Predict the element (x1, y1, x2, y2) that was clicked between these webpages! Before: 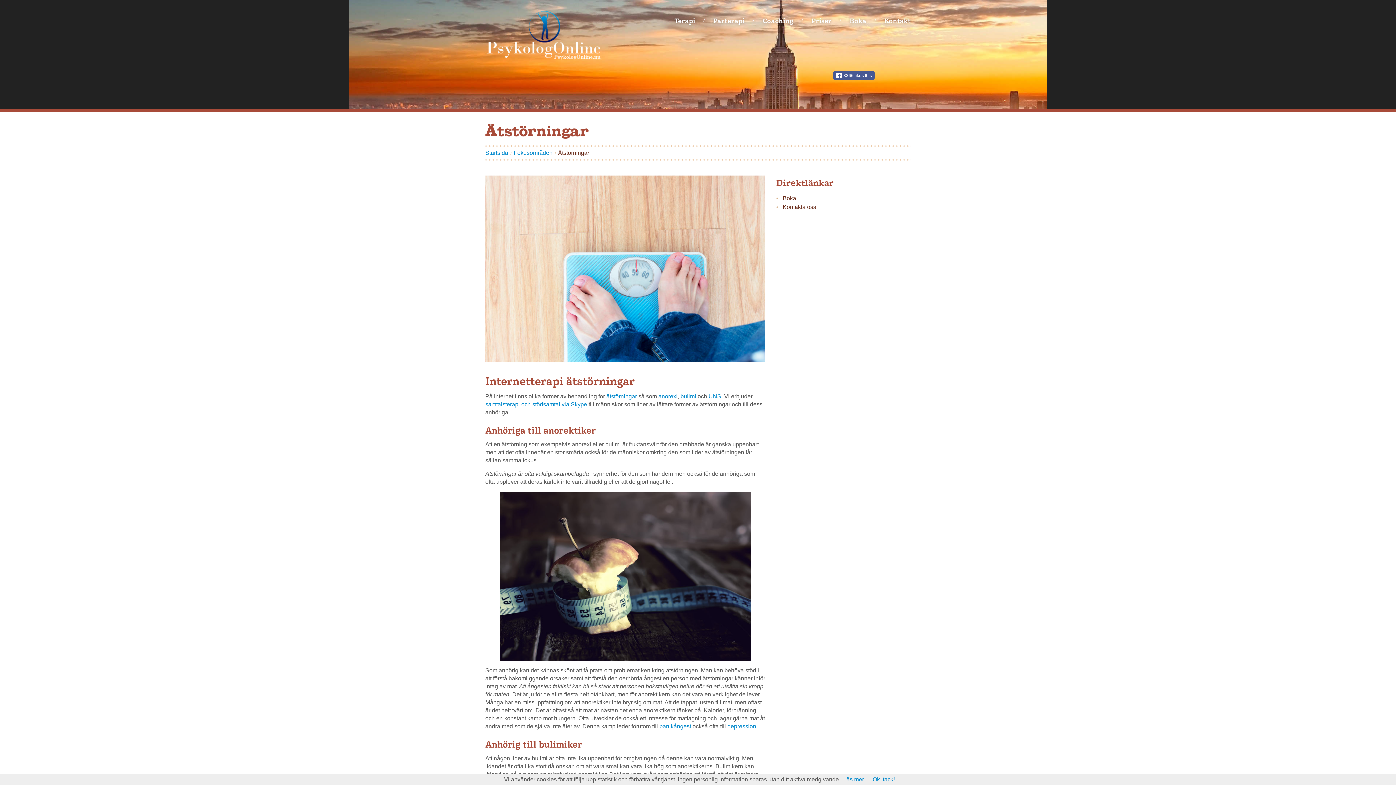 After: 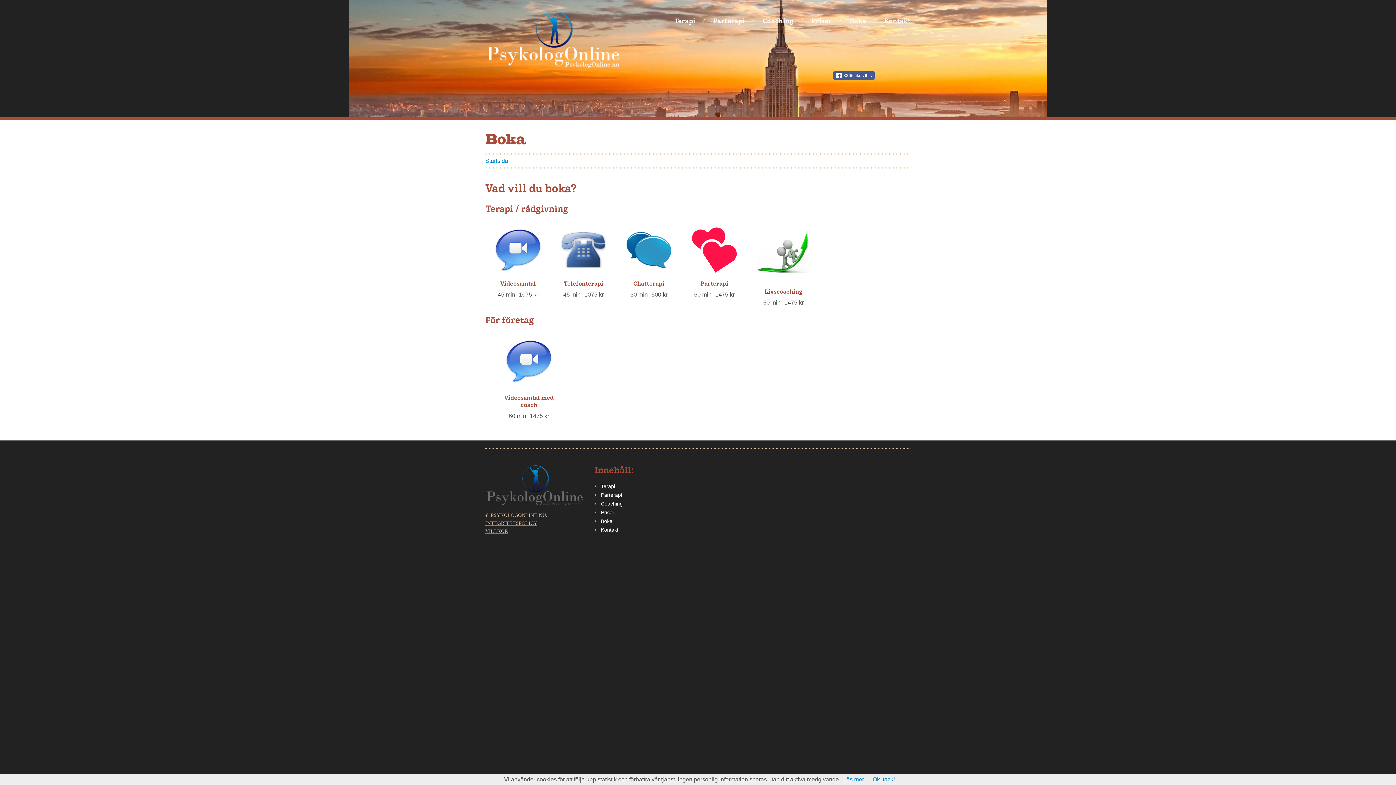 Action: bbox: (849, 16, 866, 24) label: Boka